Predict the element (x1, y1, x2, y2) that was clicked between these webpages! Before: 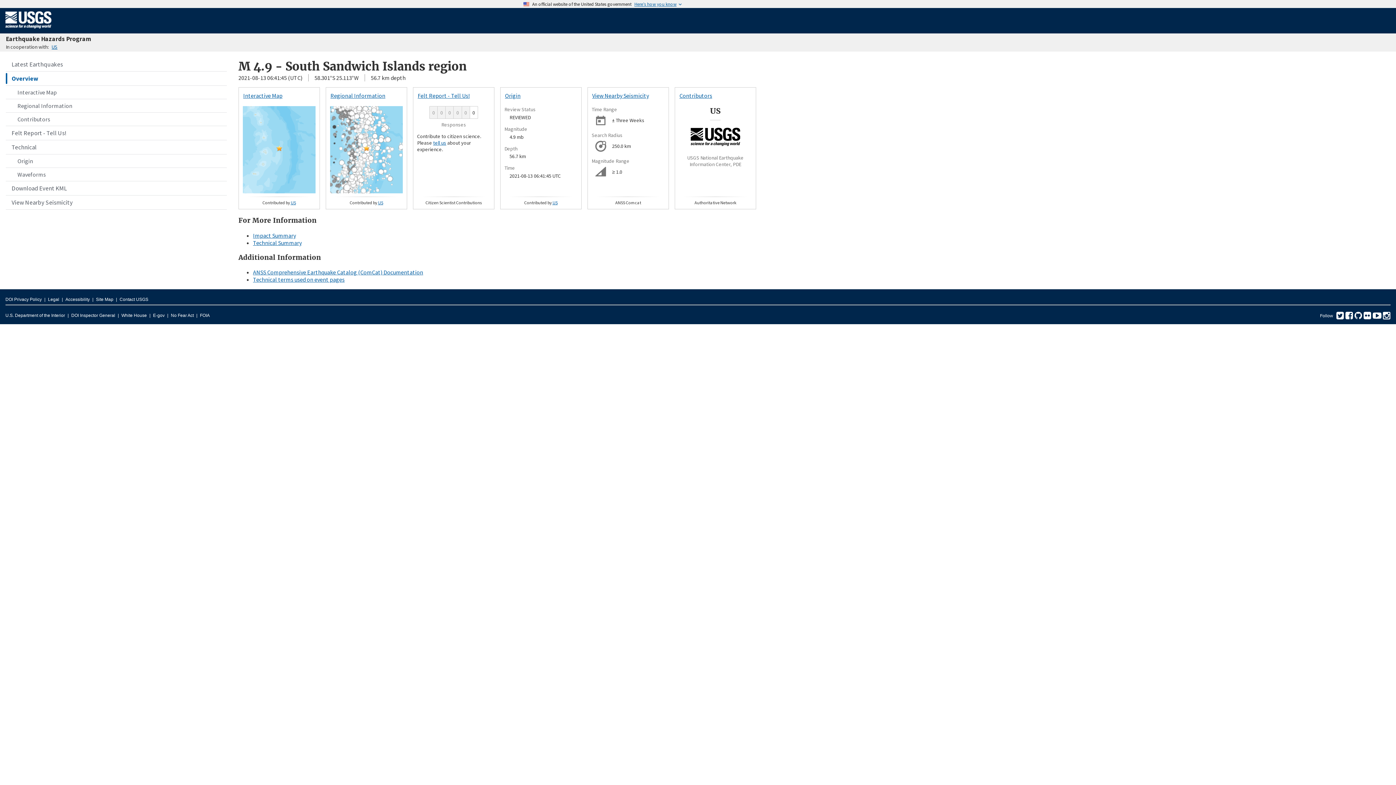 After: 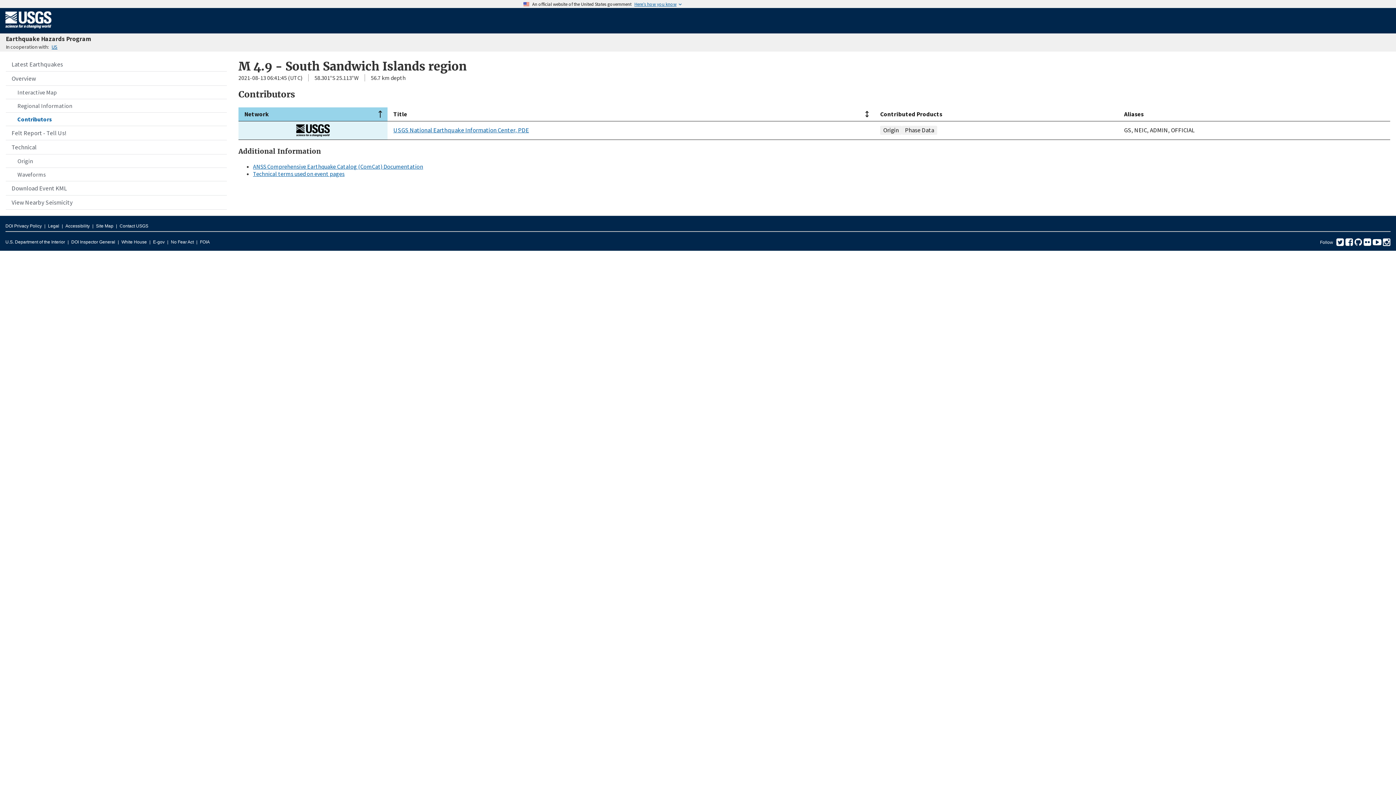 Action: bbox: (674, 87, 756, 209) label: Contributors
US
USGS National Earthquake Information Center, PDE
Authoritative Network